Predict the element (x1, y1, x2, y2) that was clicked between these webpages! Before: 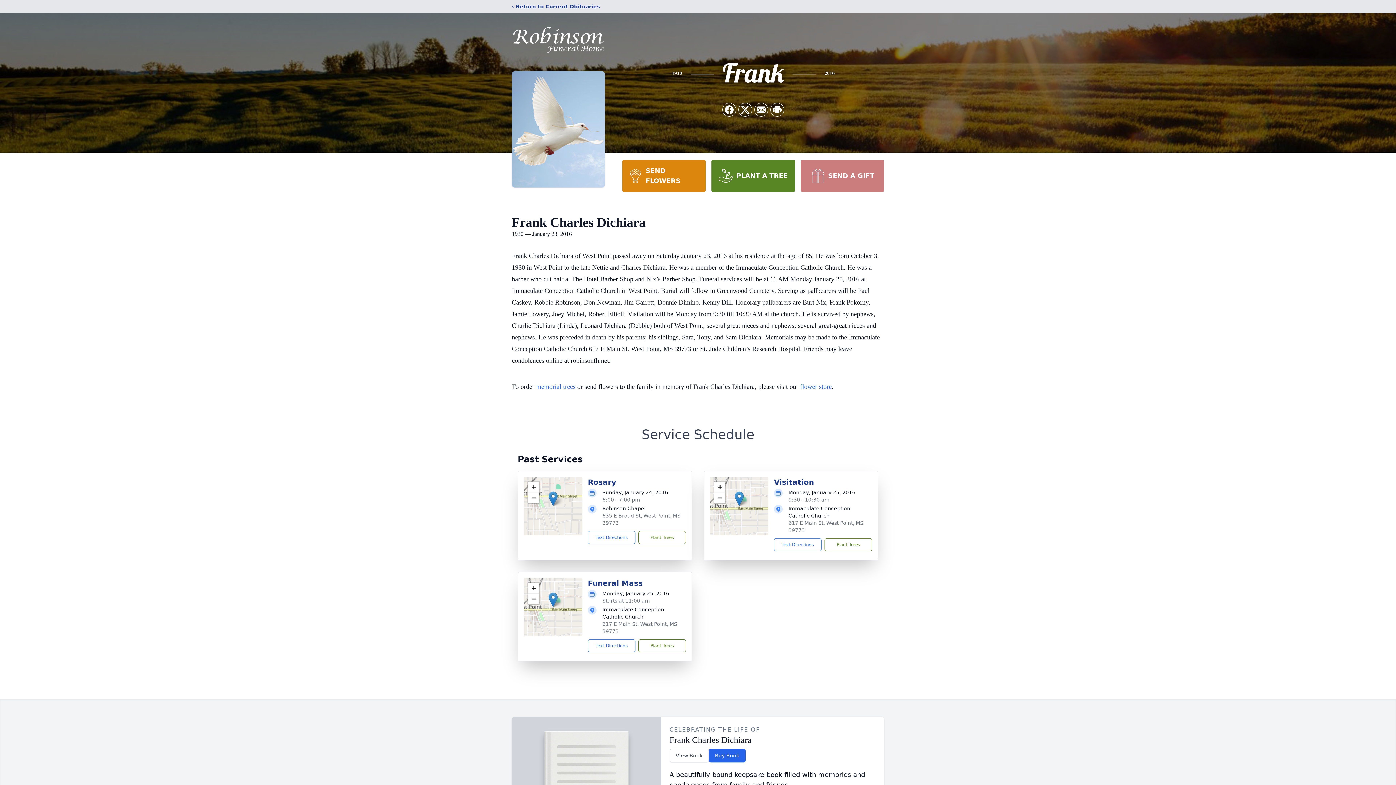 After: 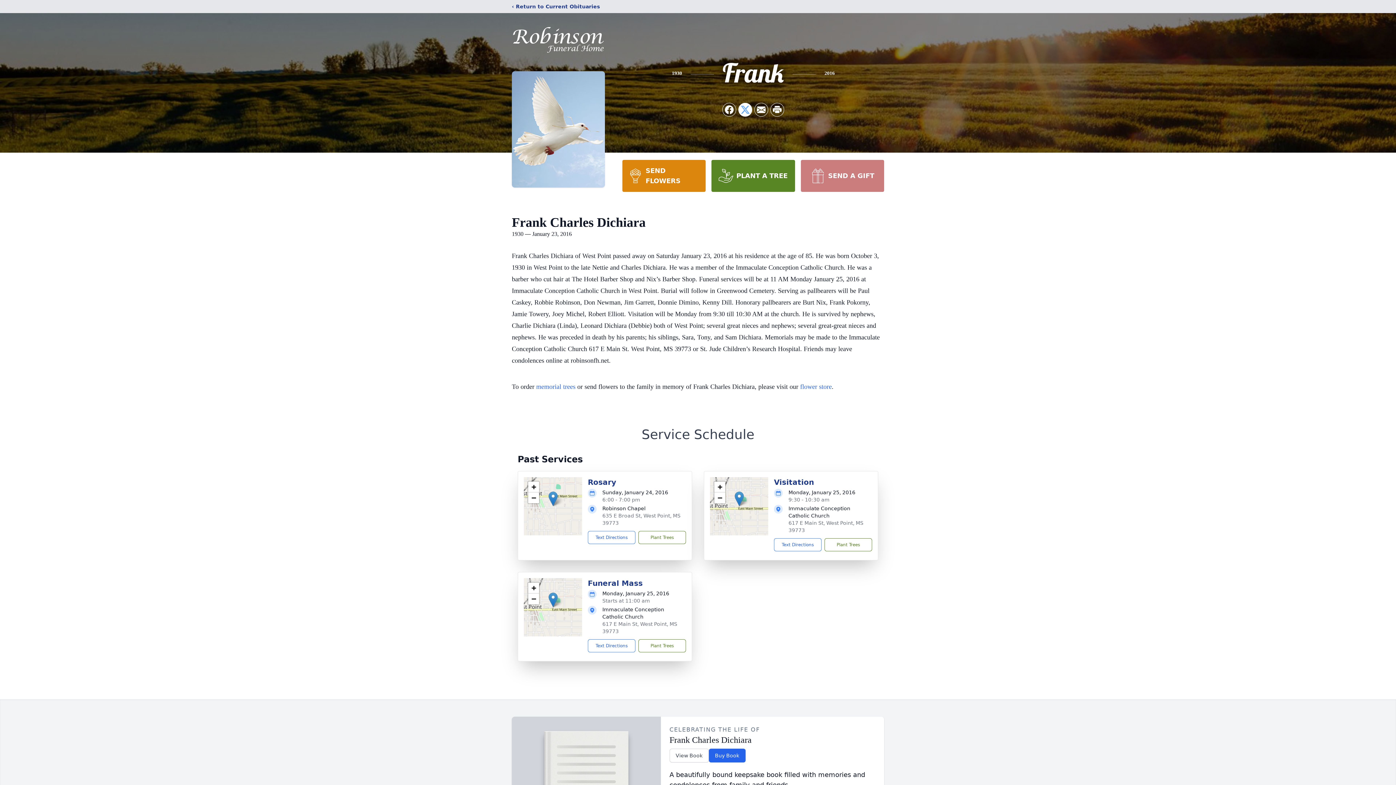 Action: label: Share on X bbox: (738, 103, 752, 116)